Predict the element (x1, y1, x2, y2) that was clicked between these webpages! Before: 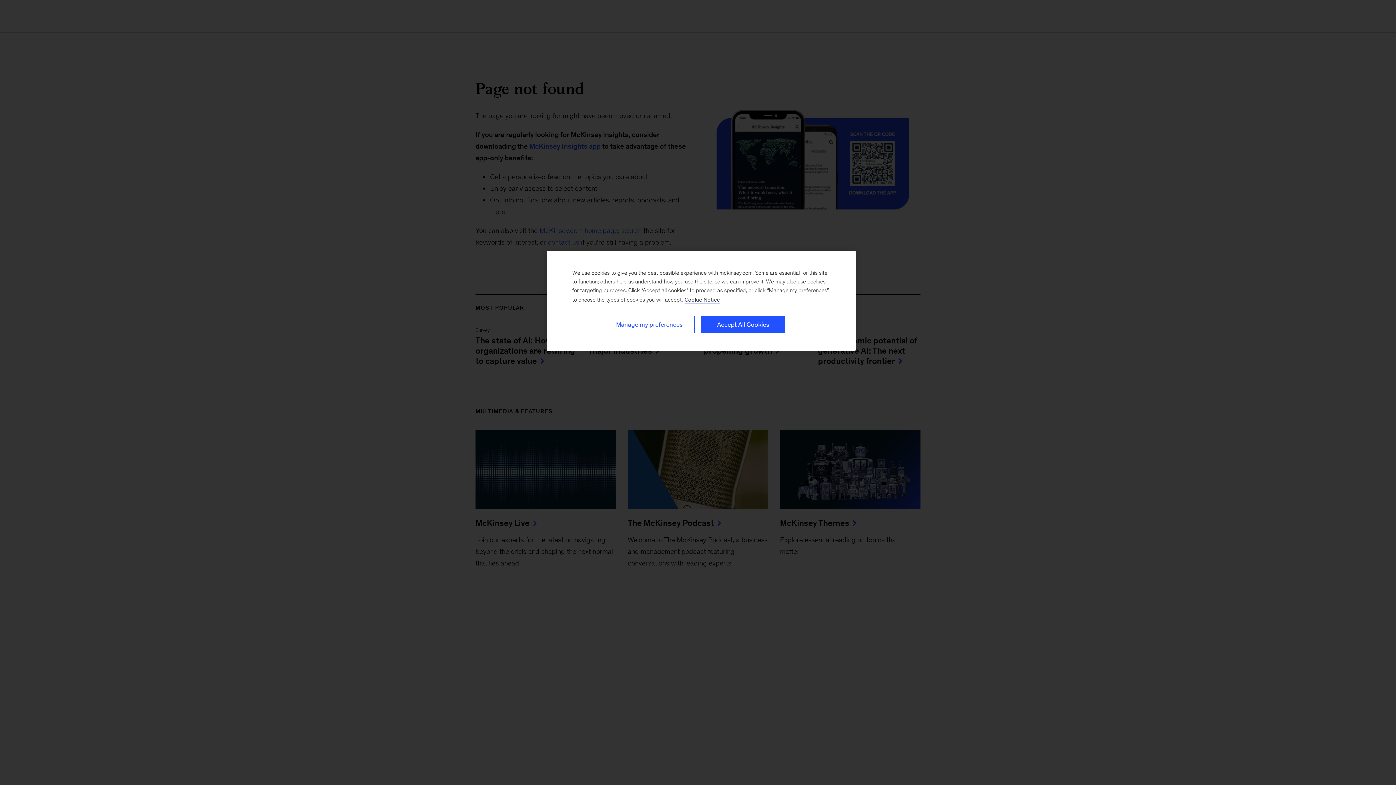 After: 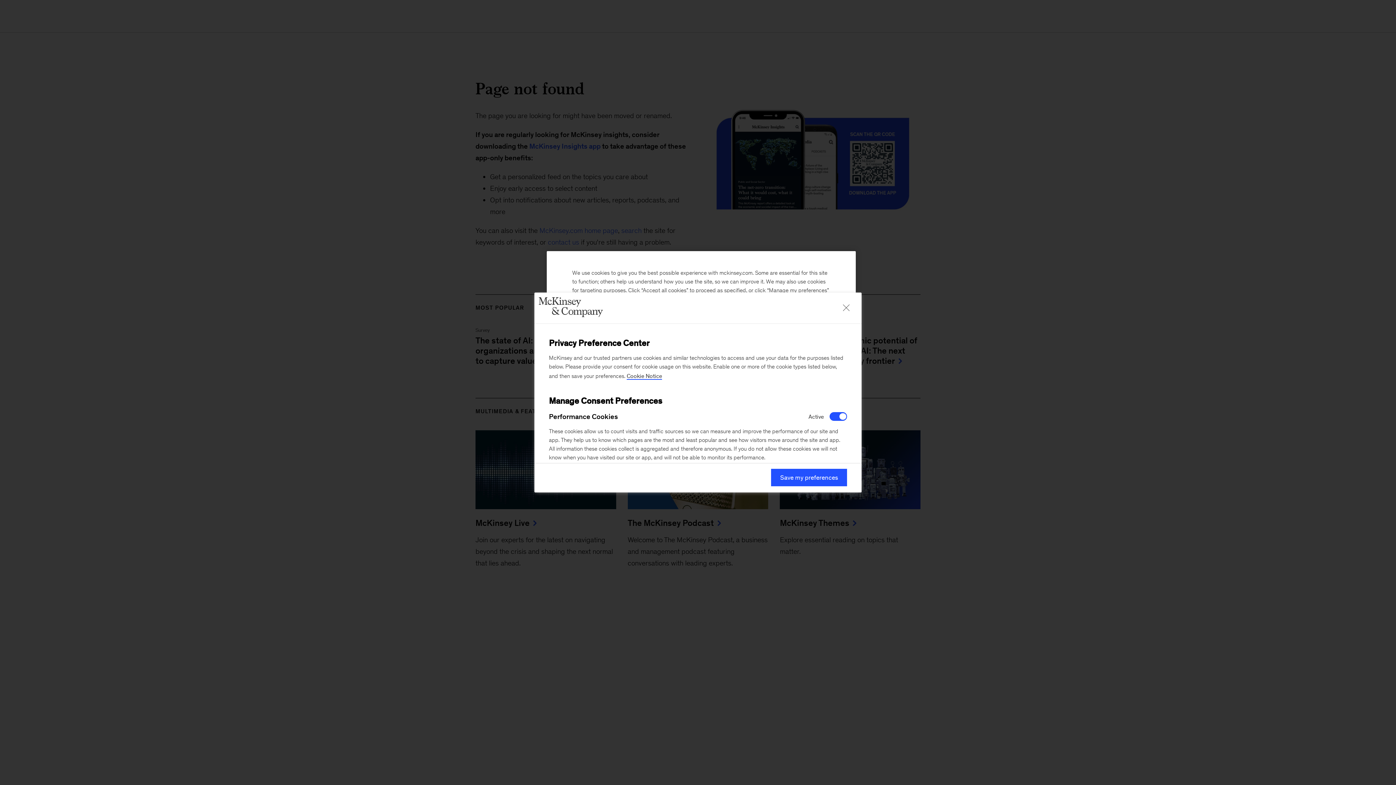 Action: label: Manage my preferences bbox: (604, 316, 694, 333)